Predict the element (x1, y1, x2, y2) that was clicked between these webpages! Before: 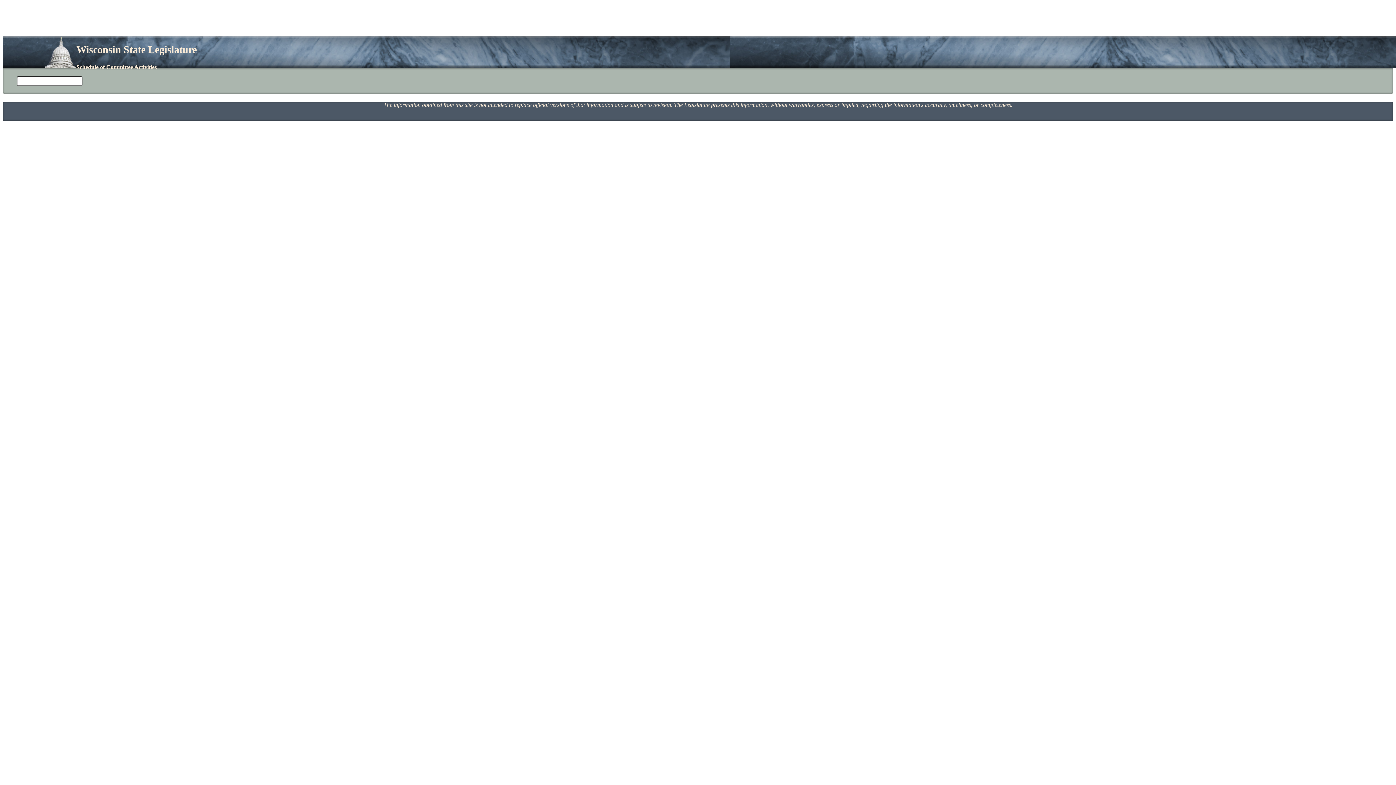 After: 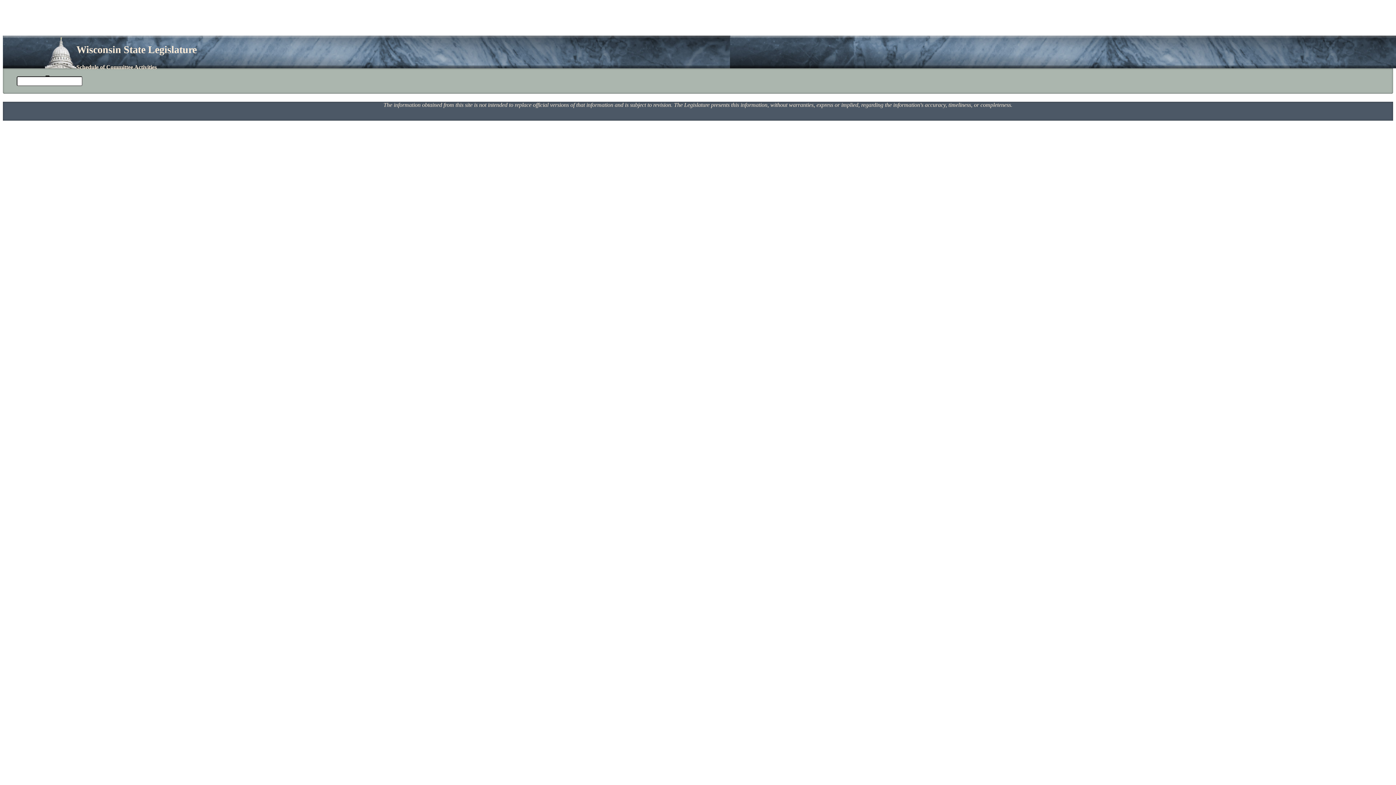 Action: label: Committee Schedule home page bbox: (76, 64, 196, 70)